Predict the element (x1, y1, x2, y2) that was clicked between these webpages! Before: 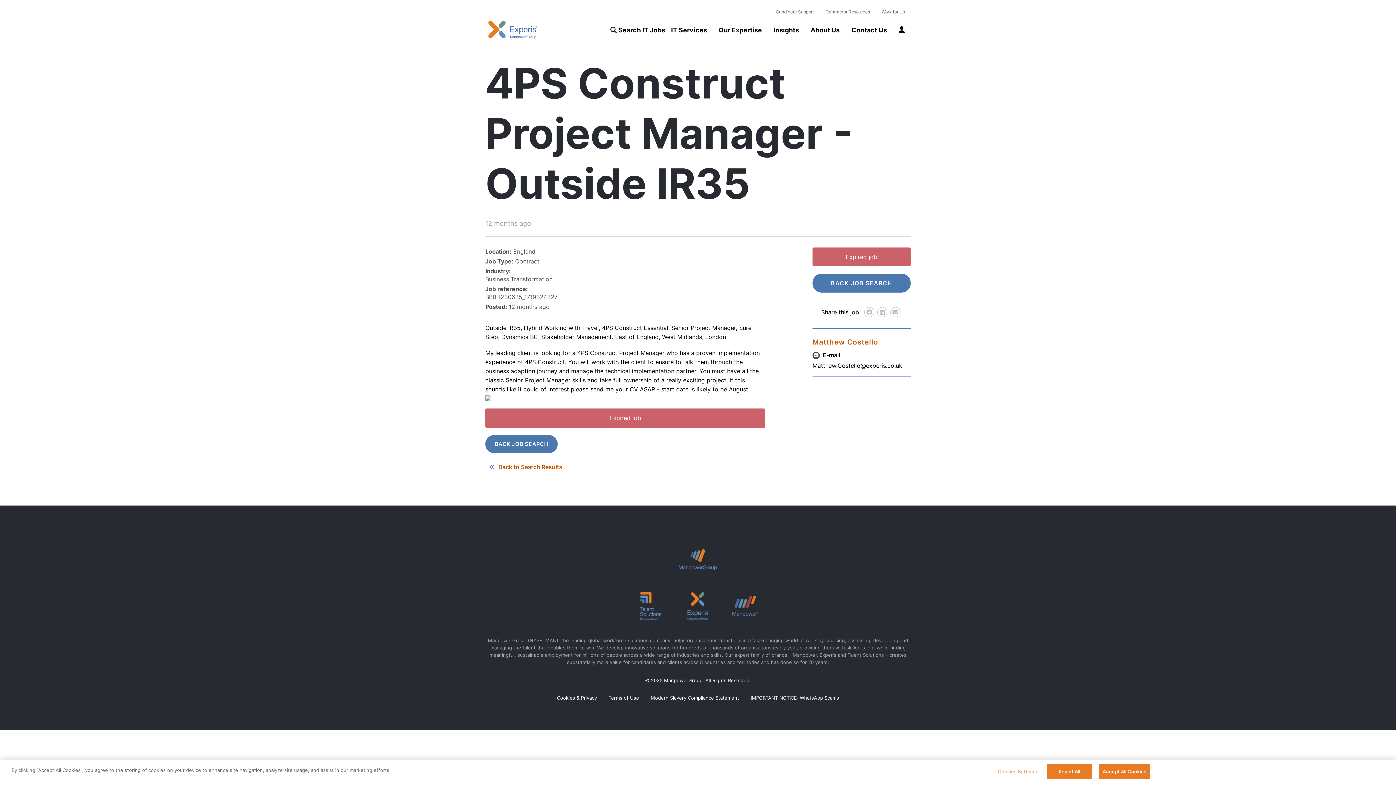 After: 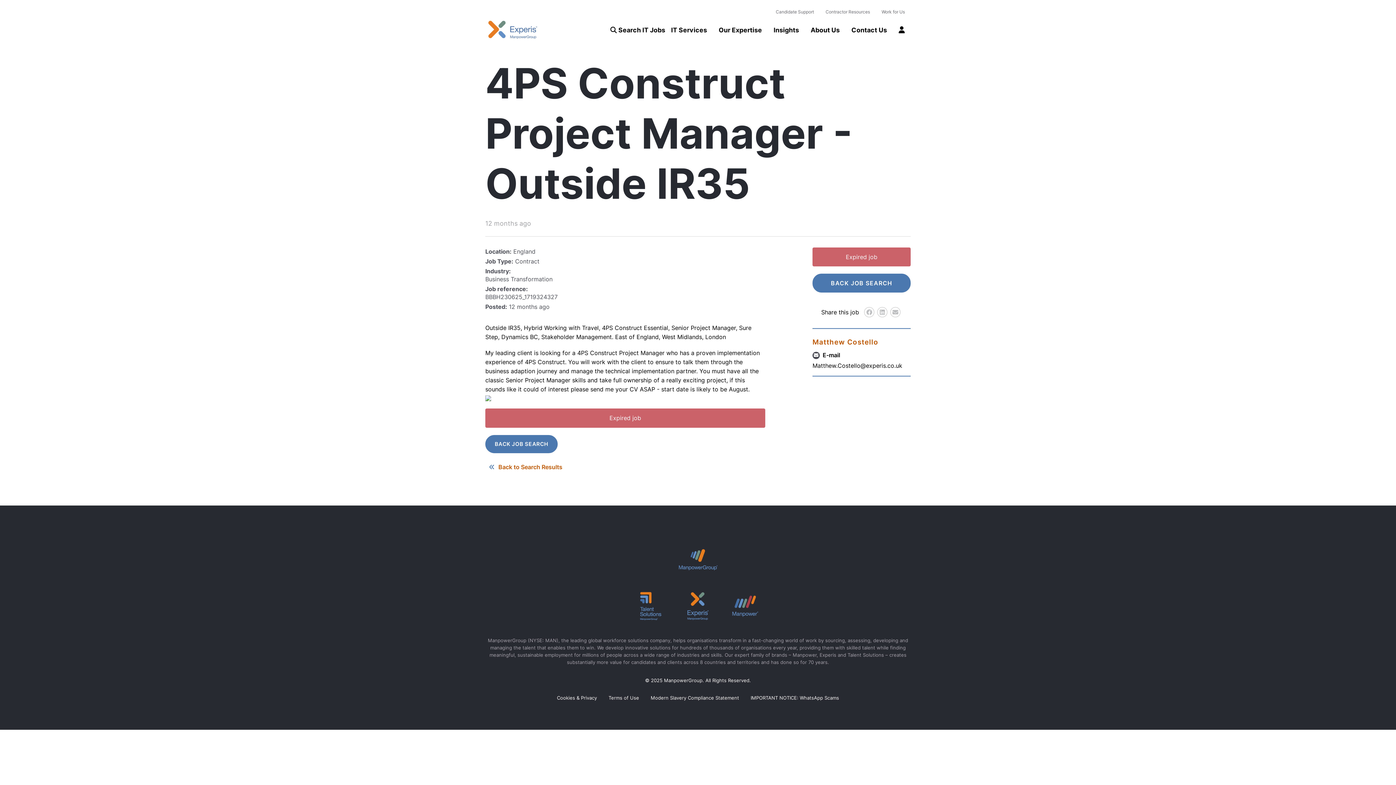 Action: label: Reject All bbox: (1046, 764, 1092, 779)